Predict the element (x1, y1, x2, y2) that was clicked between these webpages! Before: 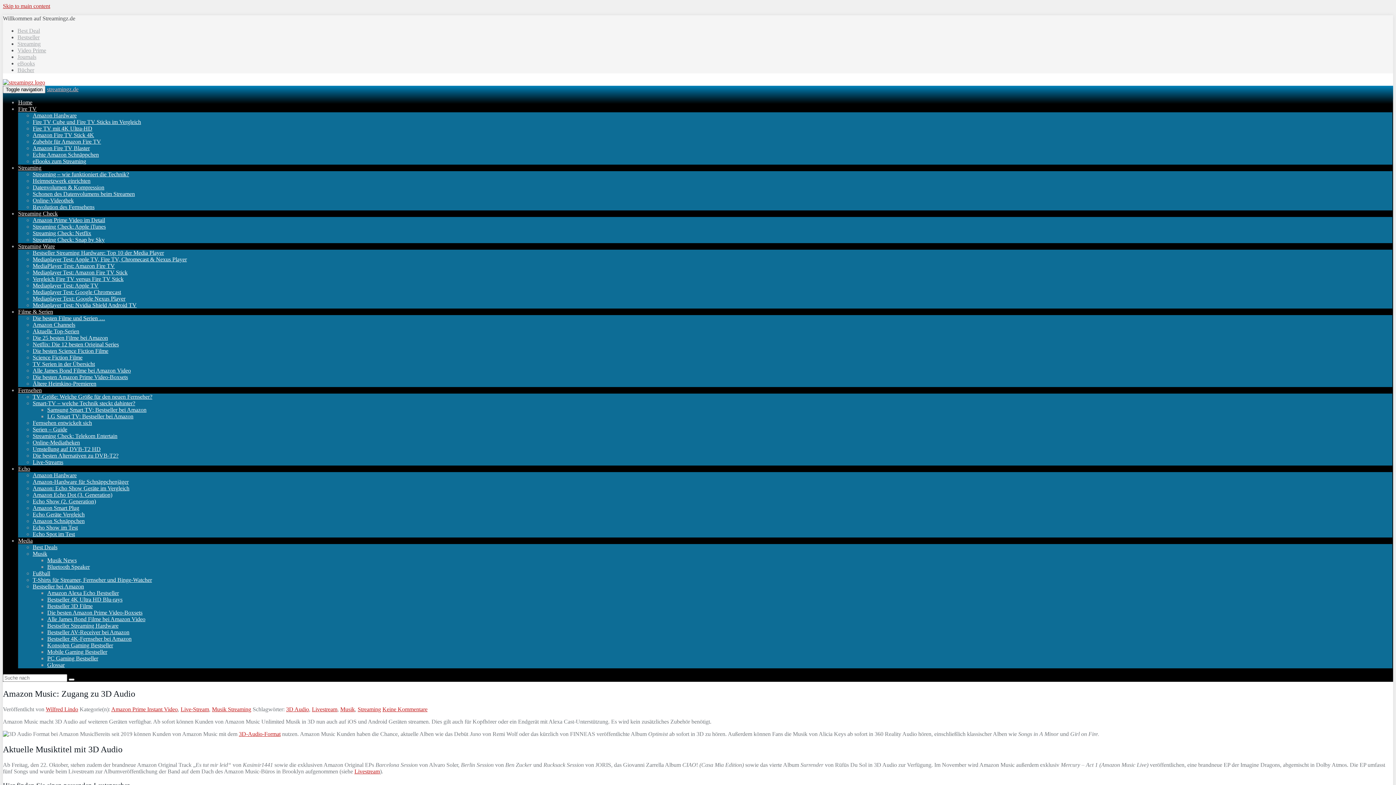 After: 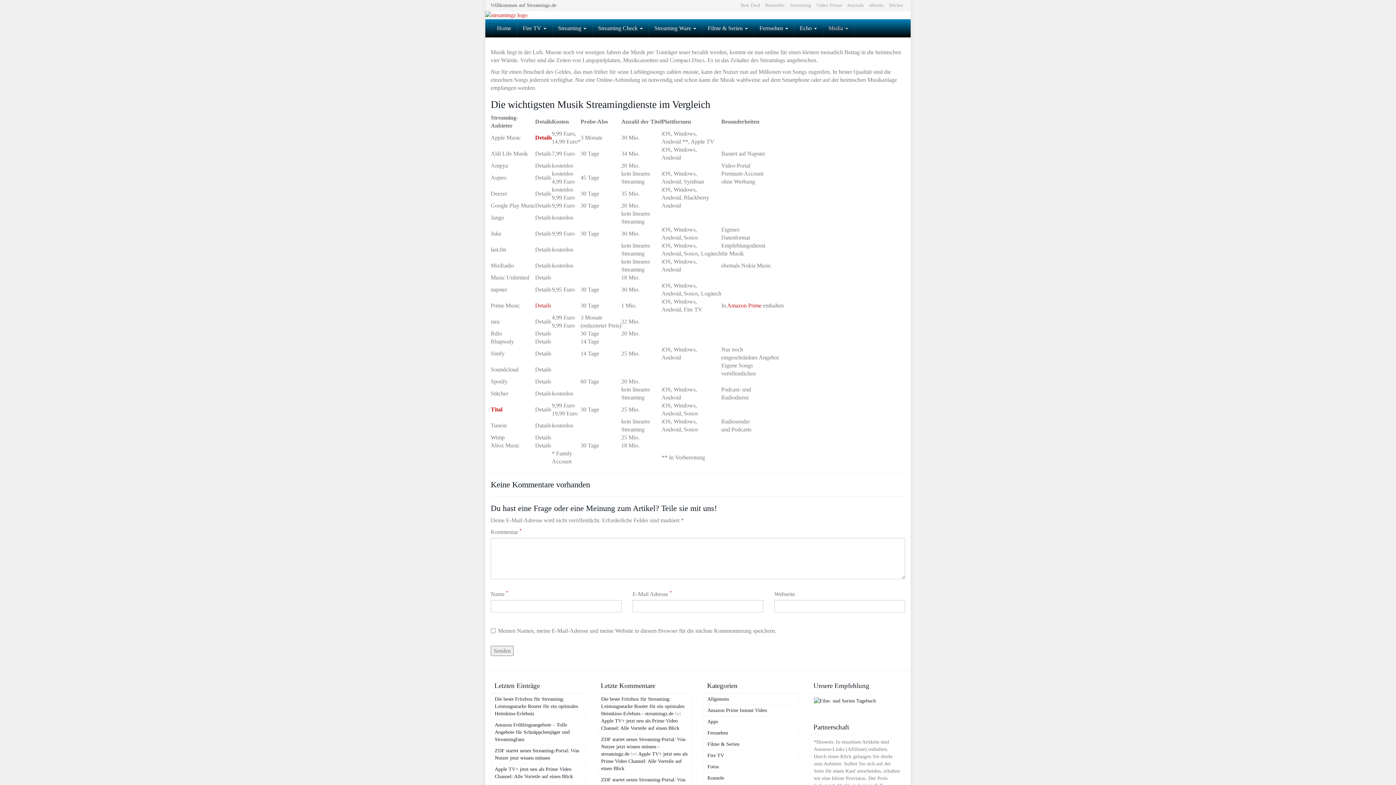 Action: bbox: (32, 550, 47, 557) label: Musik